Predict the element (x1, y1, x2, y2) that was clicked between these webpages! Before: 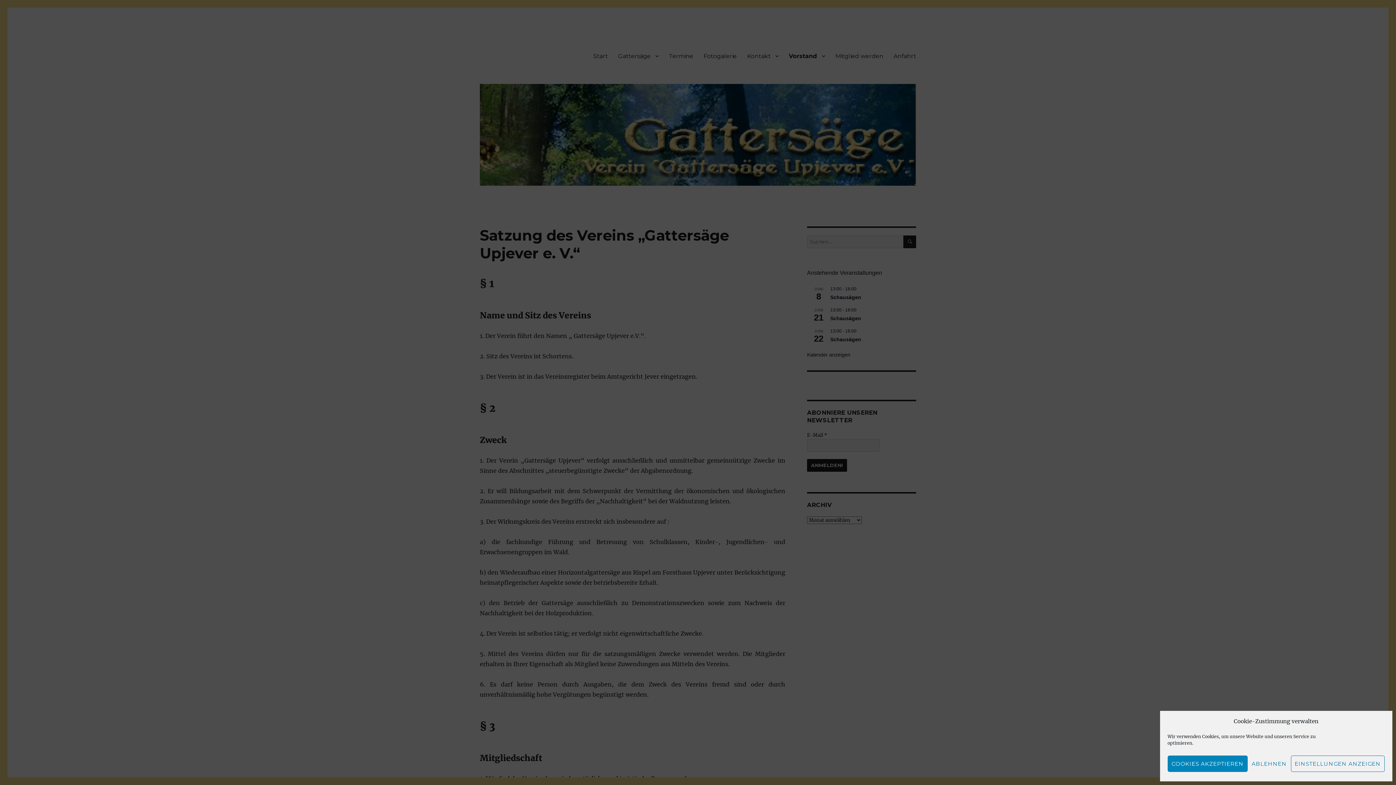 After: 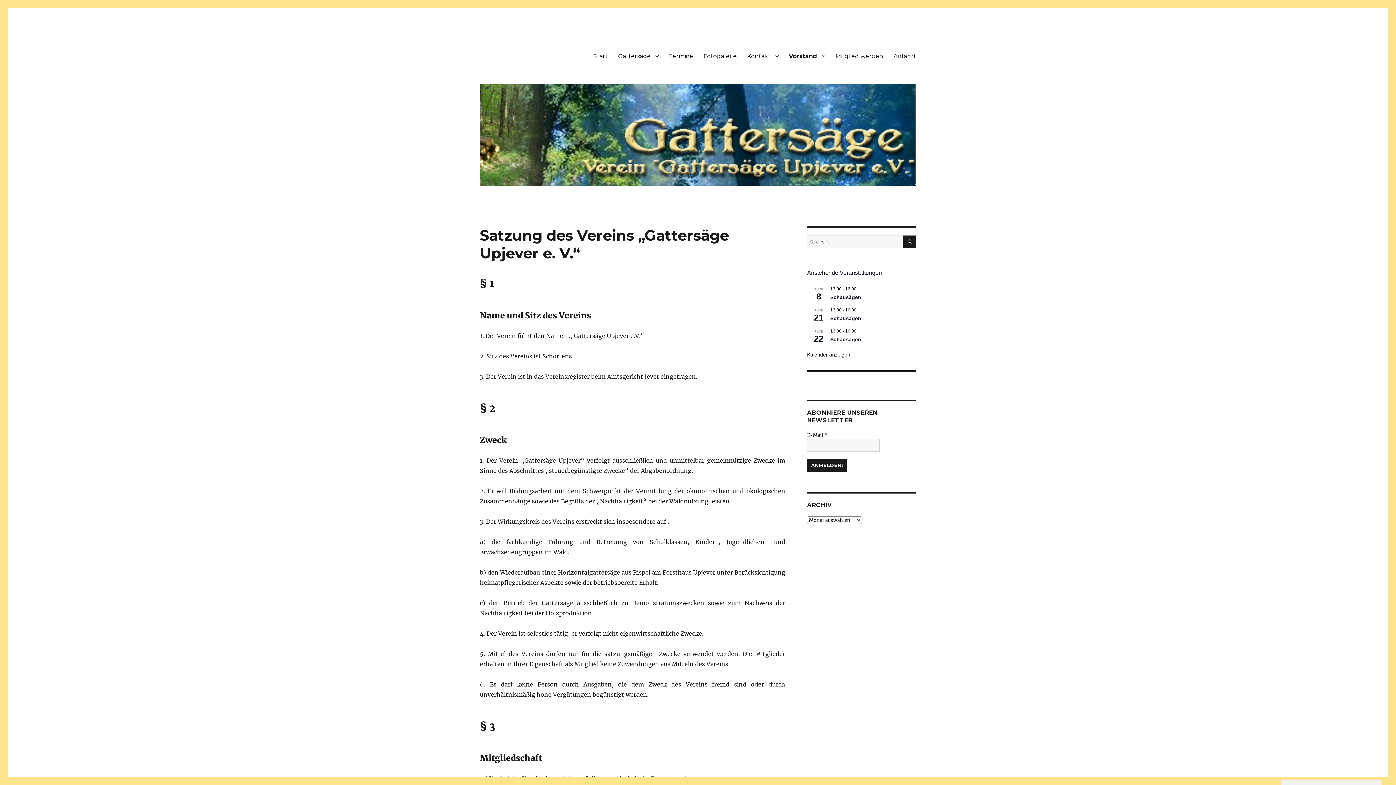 Action: bbox: (1167, 756, 1247, 772) label: COOKIES AKZEPTIEREN